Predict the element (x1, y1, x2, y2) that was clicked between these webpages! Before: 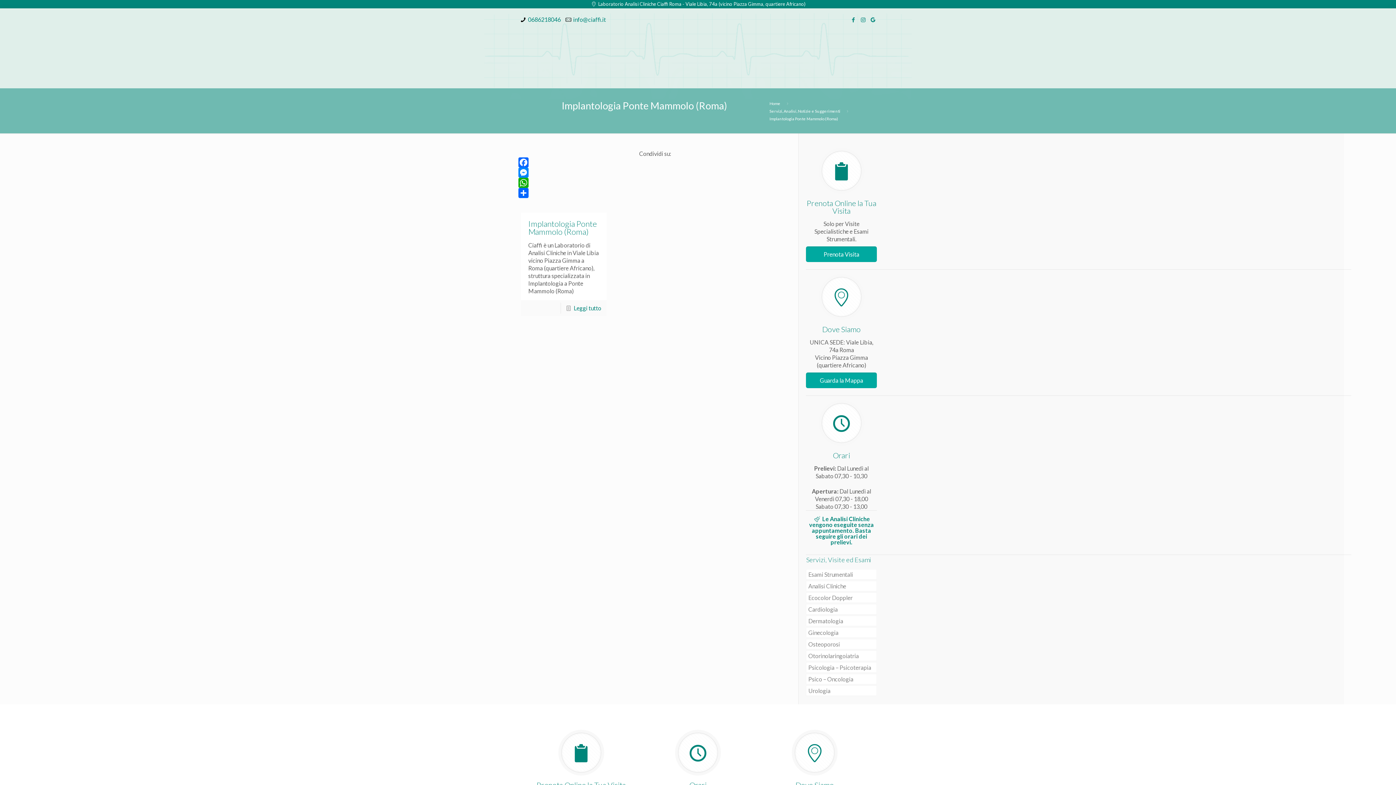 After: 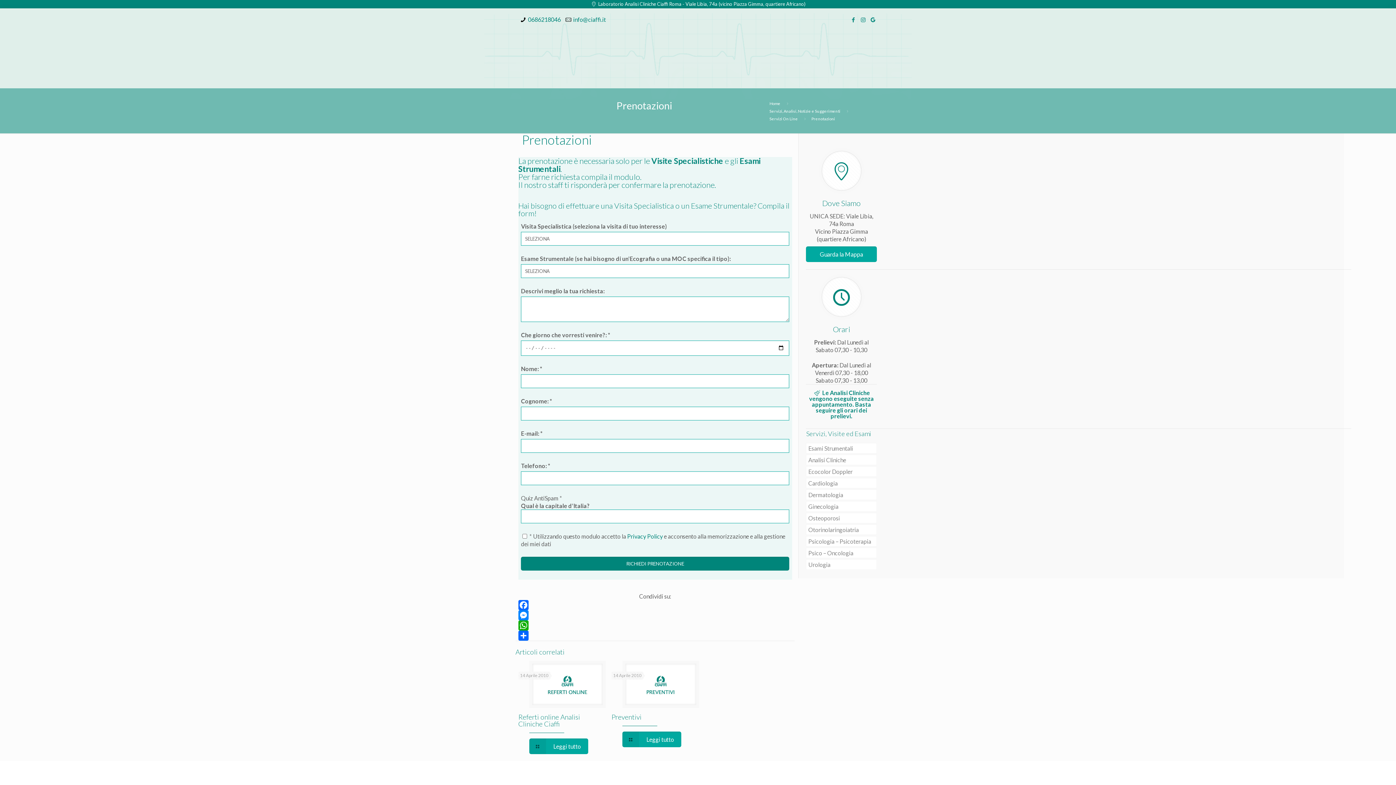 Action: label: Prenota Visita bbox: (806, 246, 877, 262)